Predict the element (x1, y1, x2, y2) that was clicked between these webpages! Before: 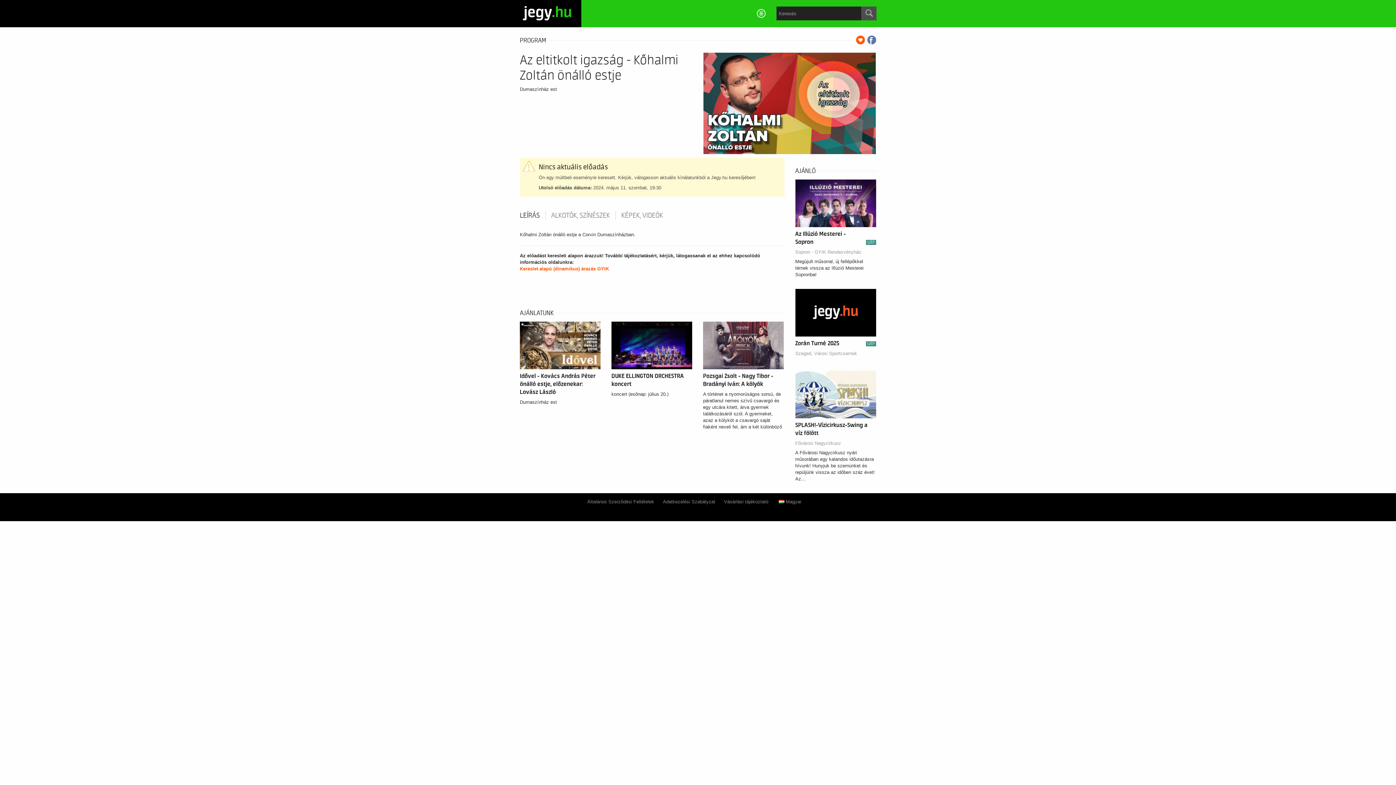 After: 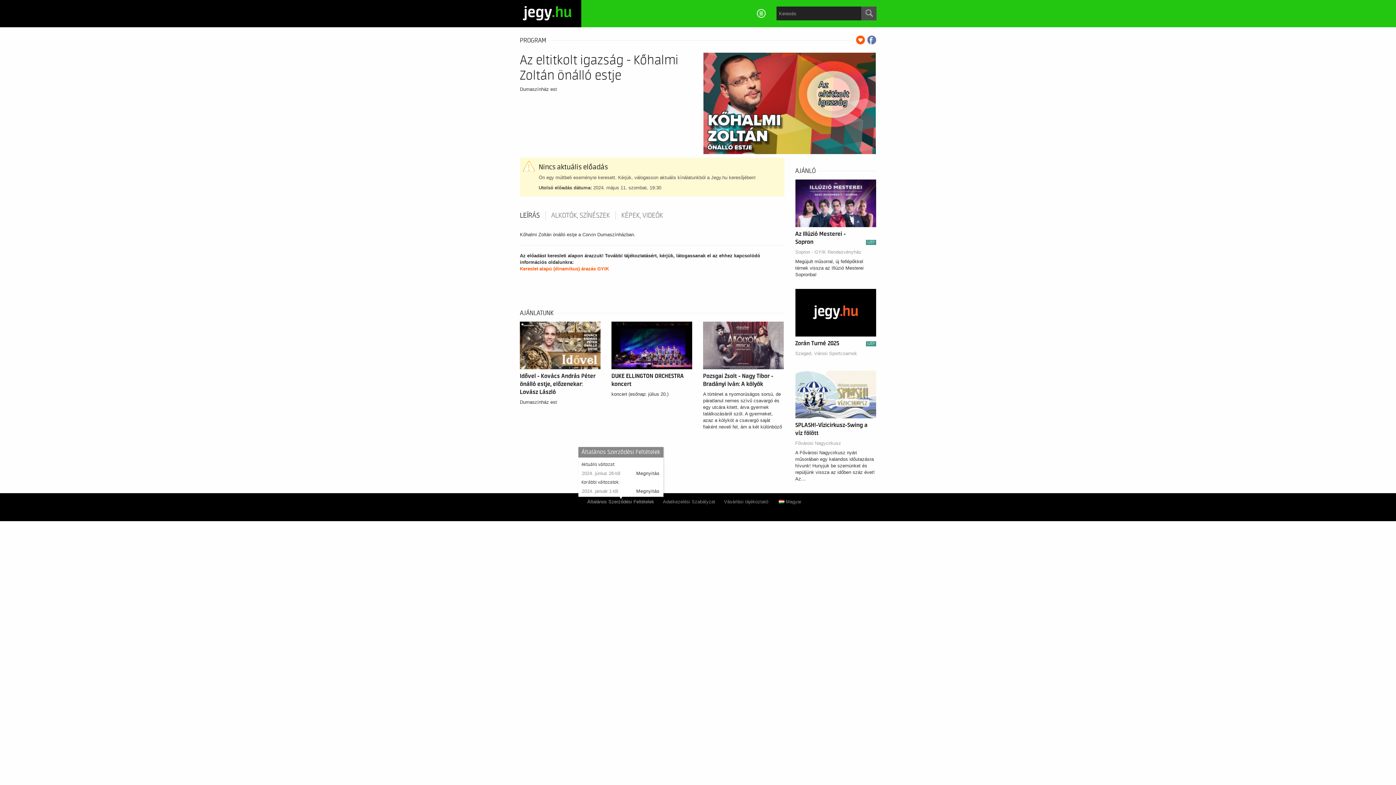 Action: label: Általános Szerződési Feltételek bbox: (587, 499, 654, 504)